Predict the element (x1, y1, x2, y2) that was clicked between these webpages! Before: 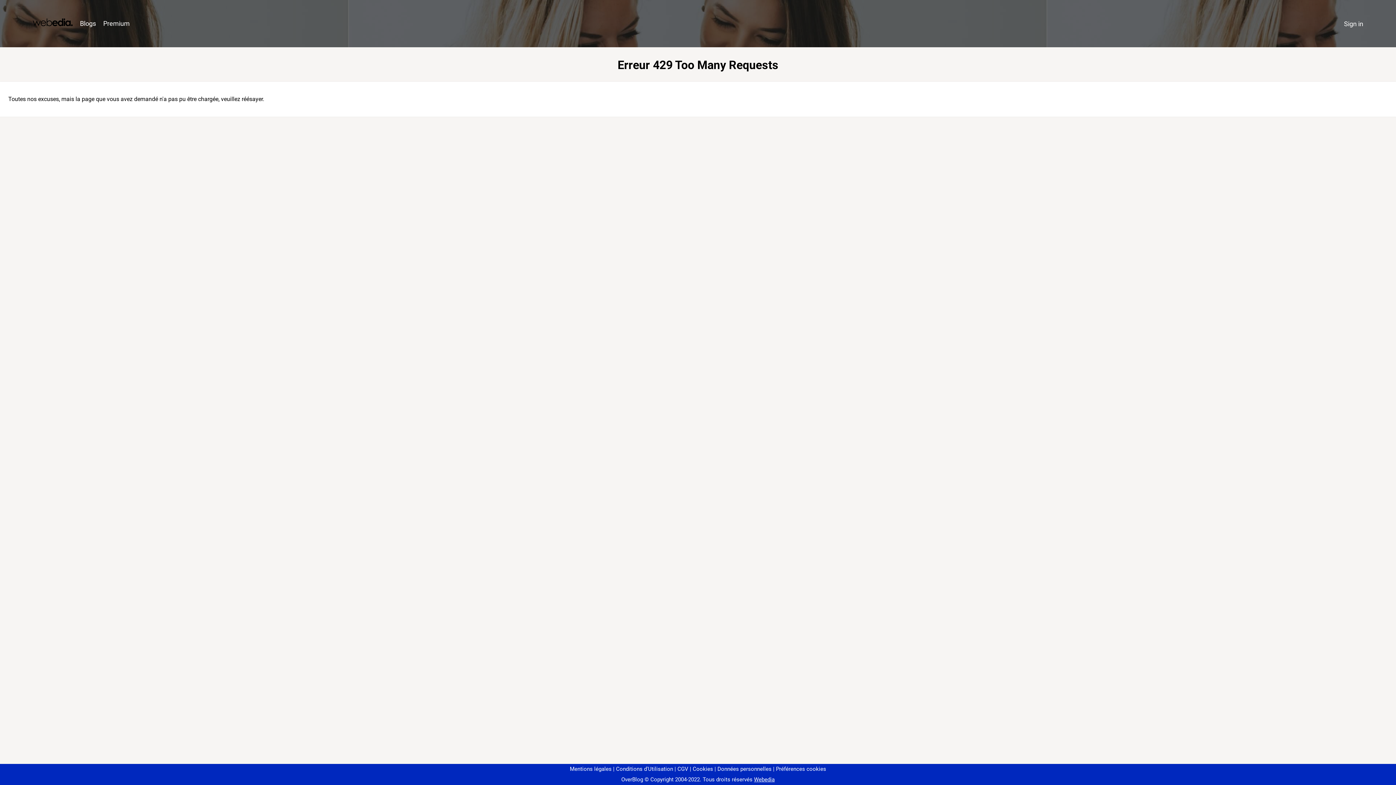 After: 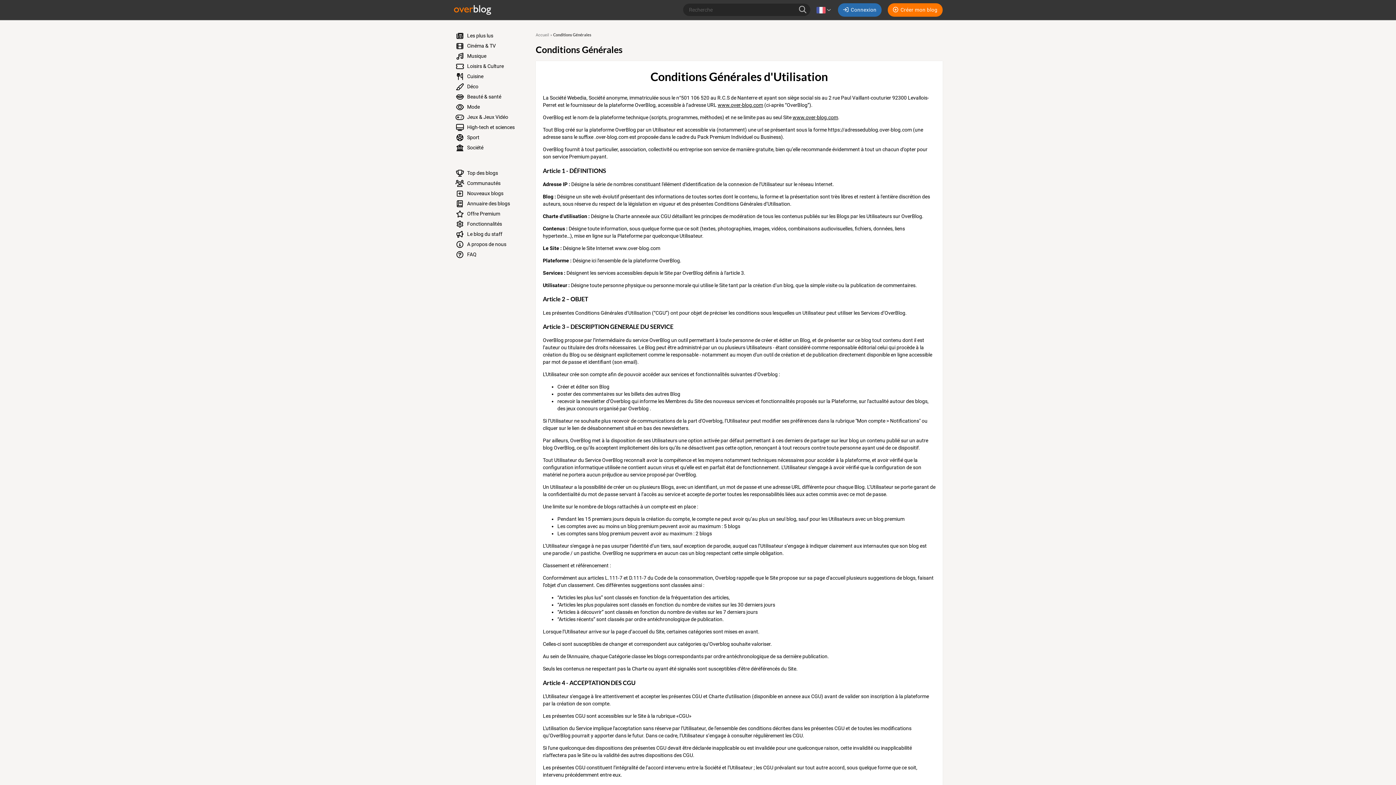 Action: label: Conditions d'Utilisation bbox: (613, 766, 673, 772)